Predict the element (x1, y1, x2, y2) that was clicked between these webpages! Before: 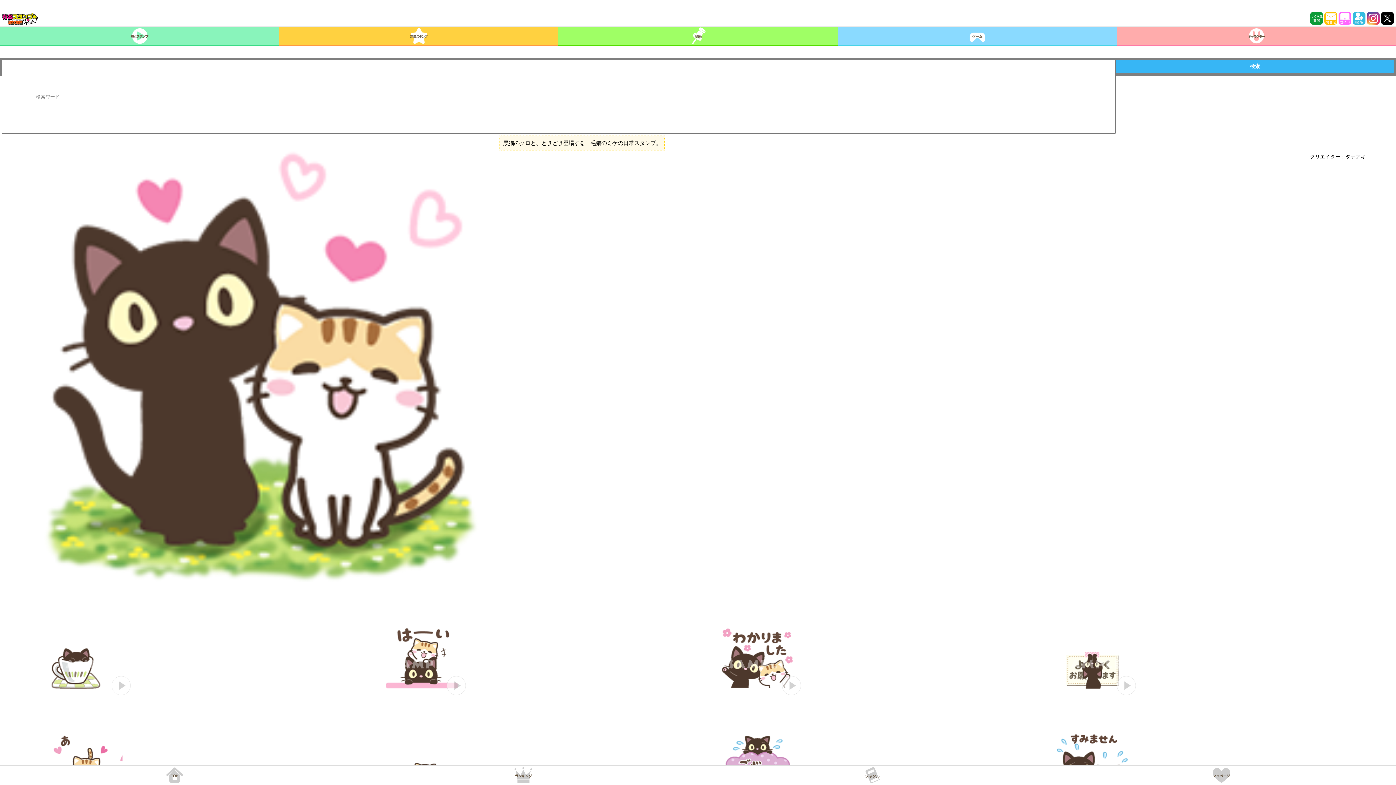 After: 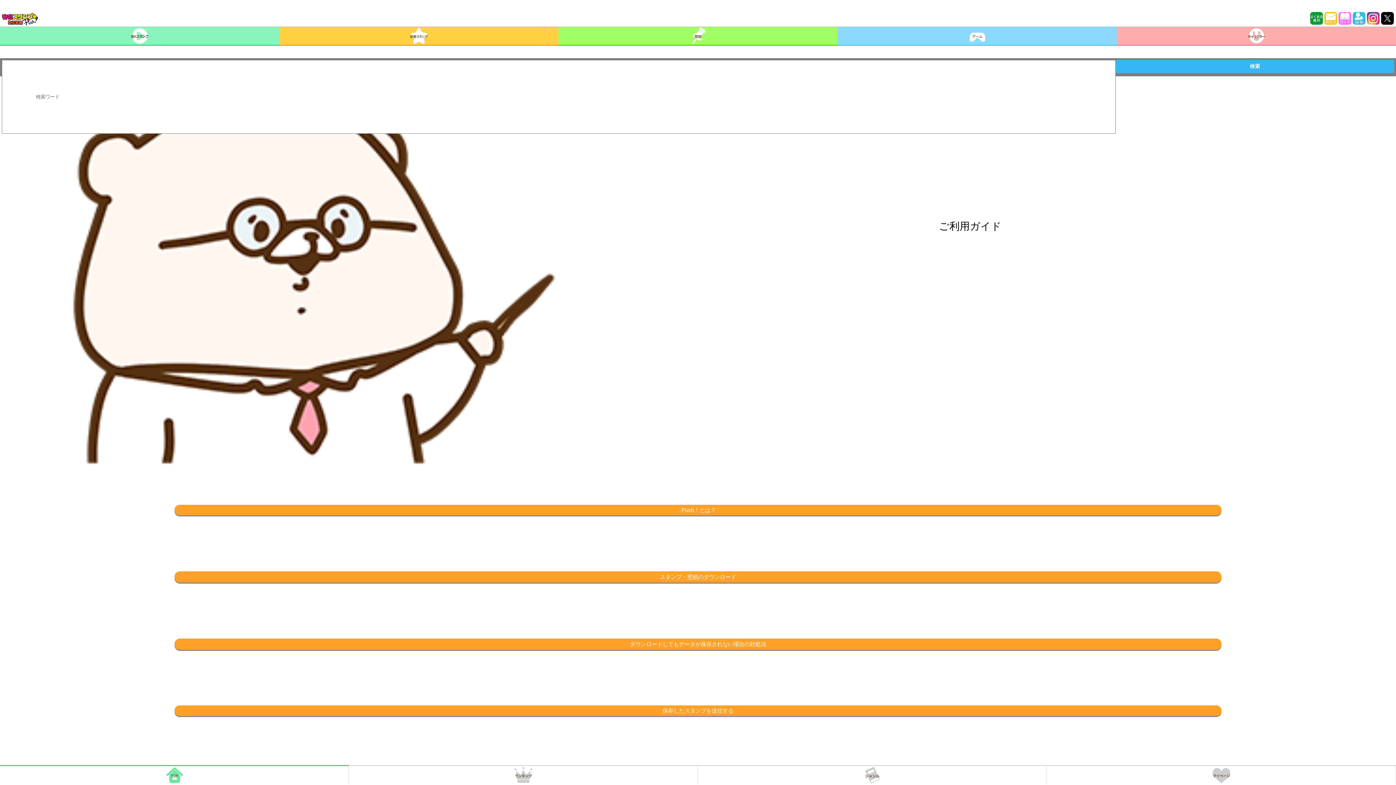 Action: bbox: (1338, 20, 1351, 25)